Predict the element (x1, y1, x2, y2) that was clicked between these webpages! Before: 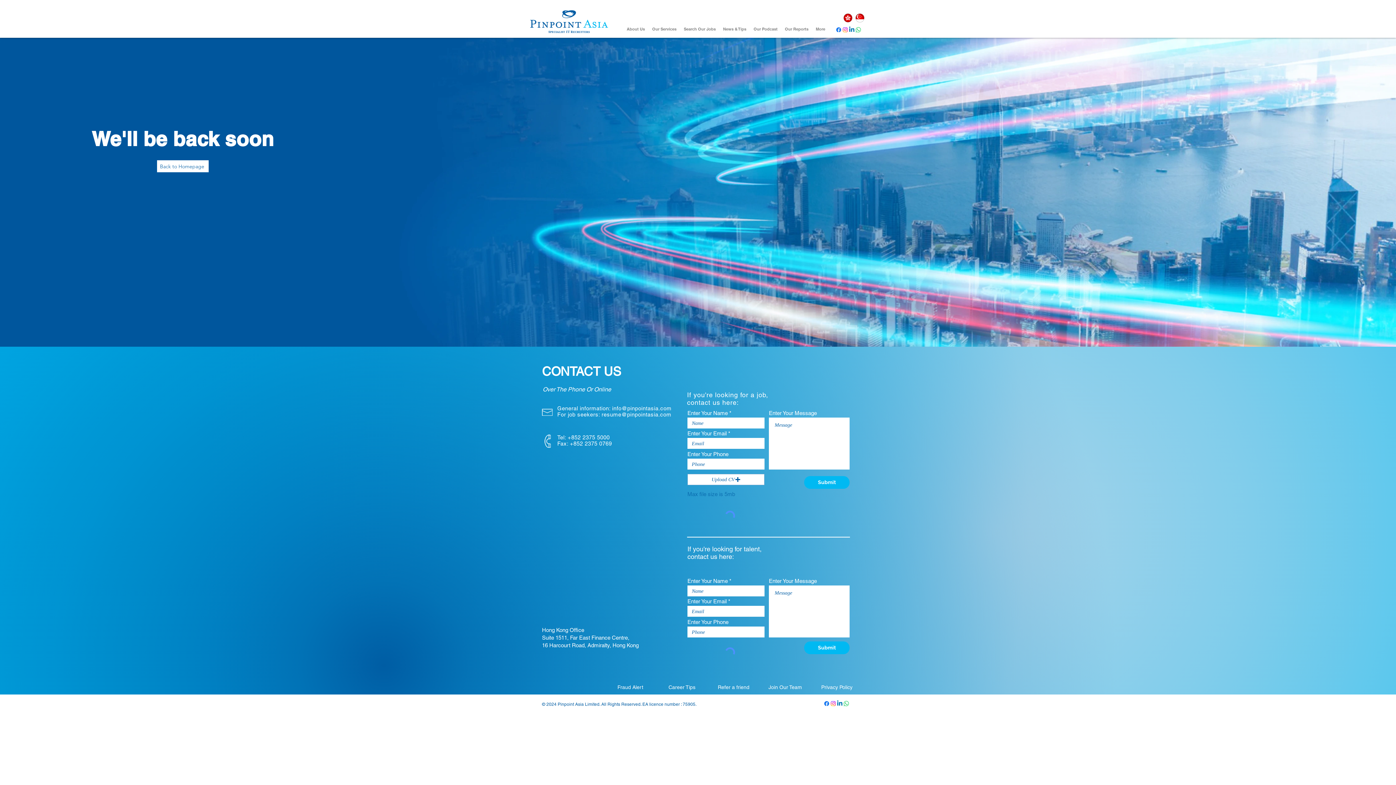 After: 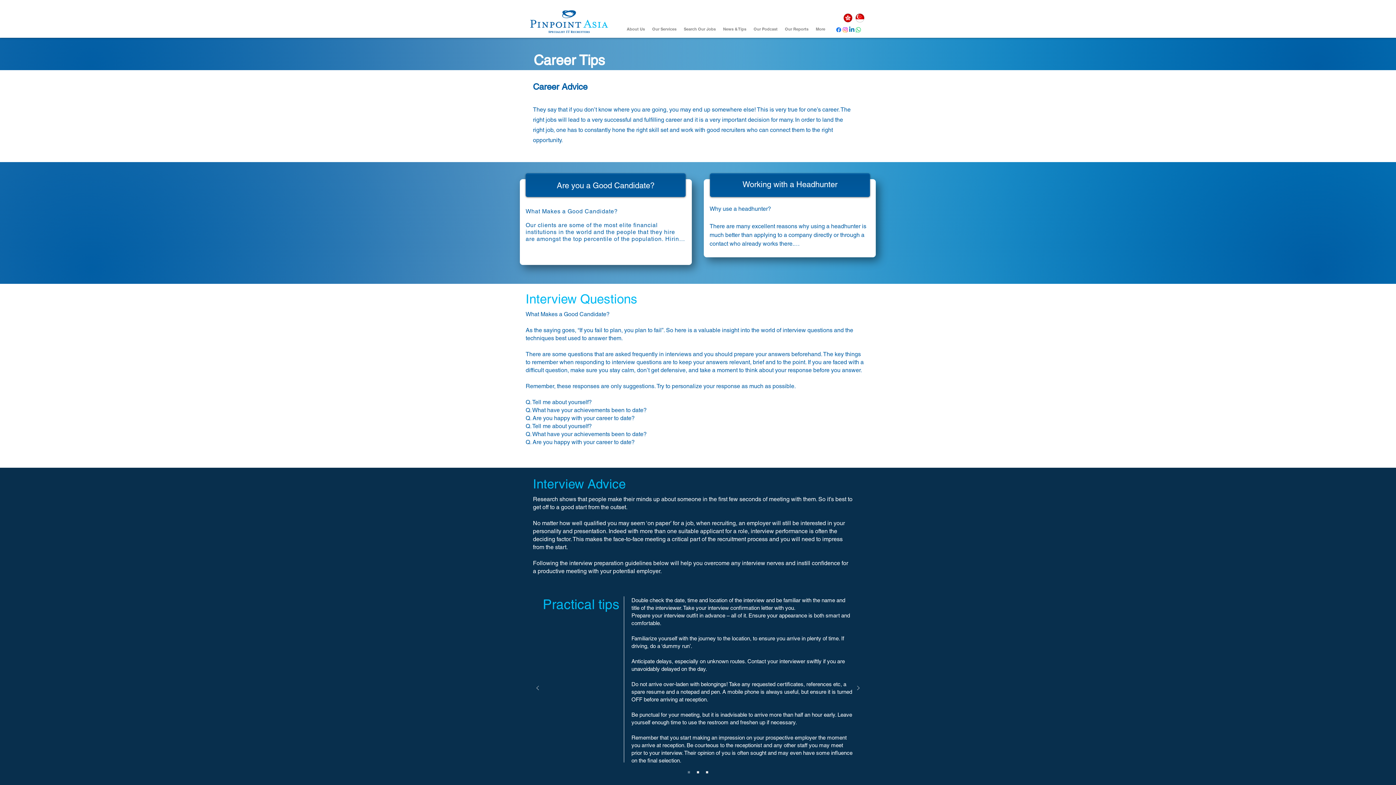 Action: bbox: (656, 680, 708, 694) label: Career Tips